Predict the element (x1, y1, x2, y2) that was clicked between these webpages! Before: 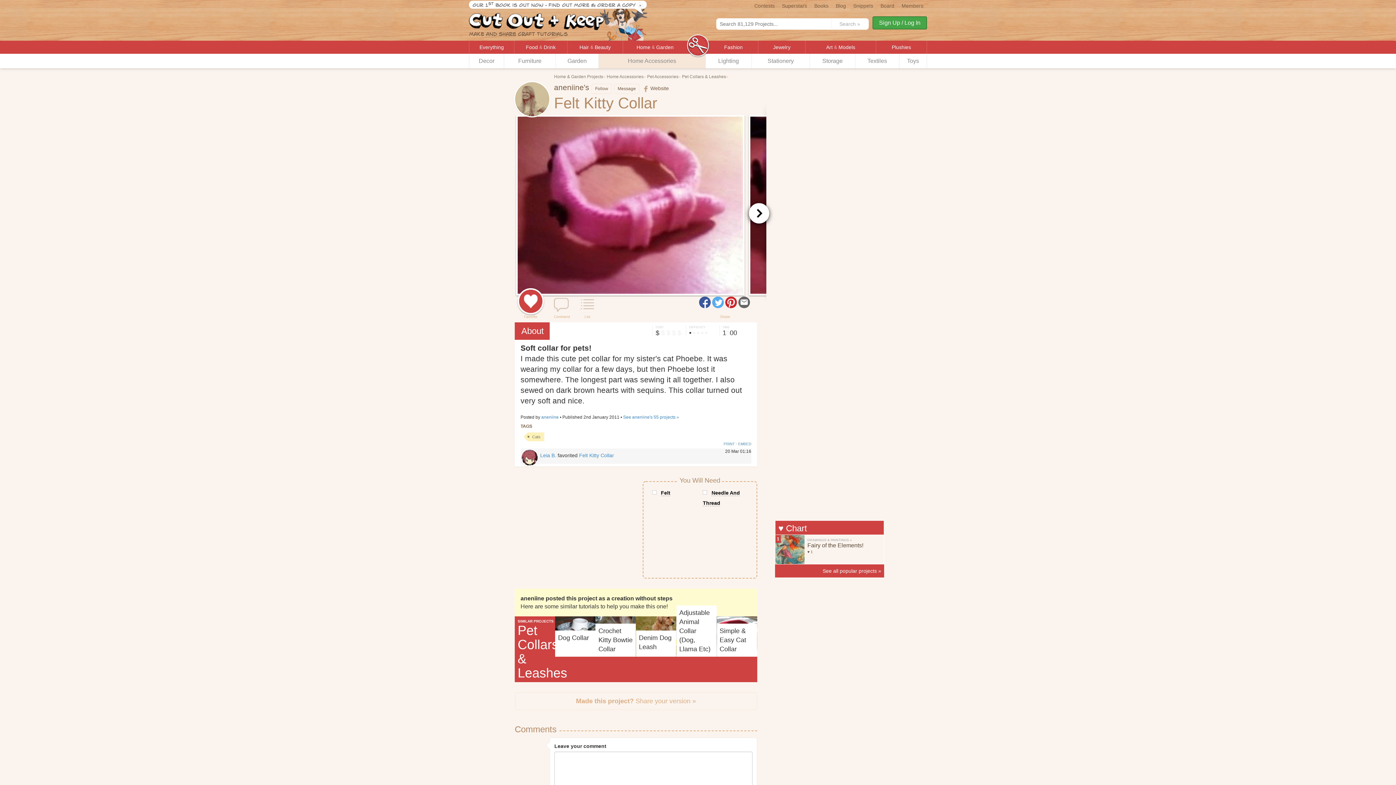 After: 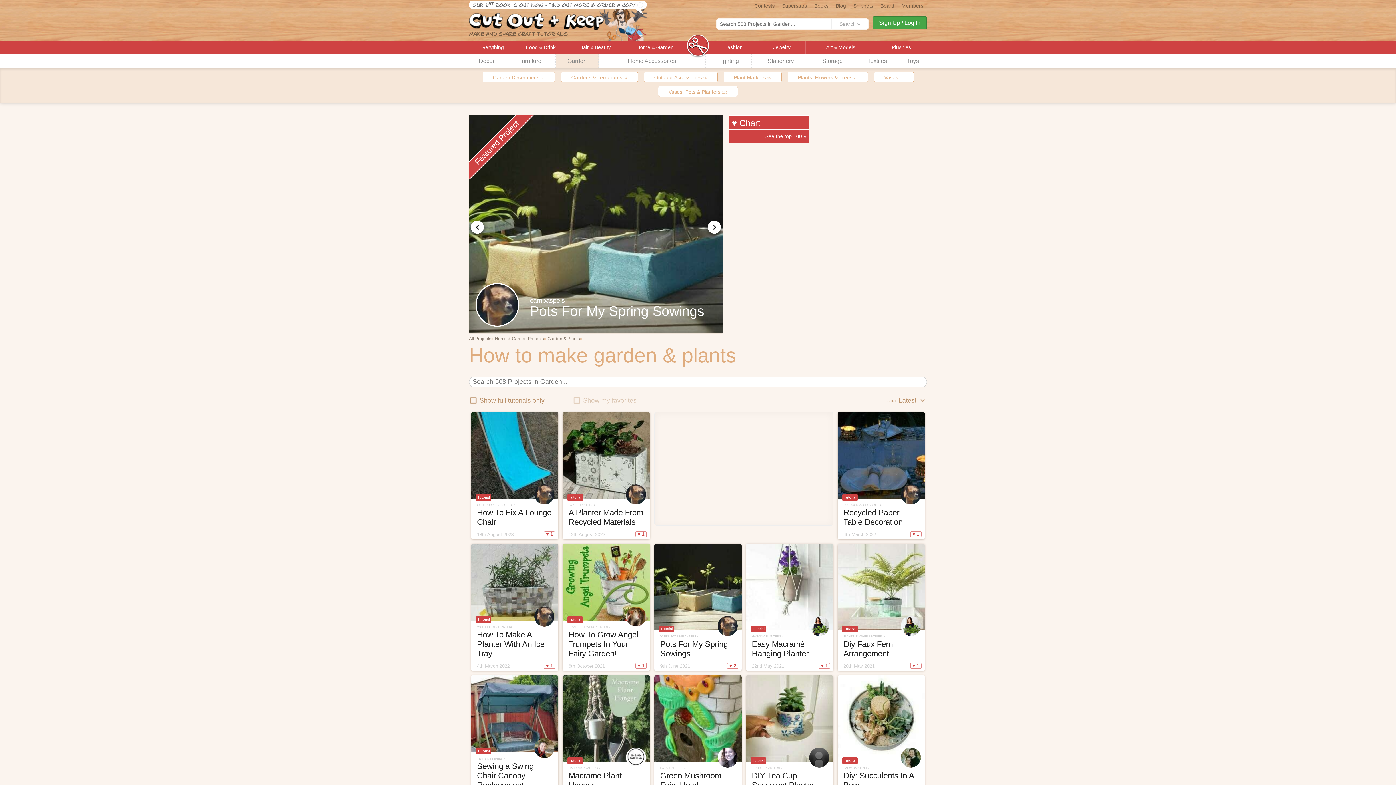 Action: bbox: (556, 53, 598, 68) label: Garden